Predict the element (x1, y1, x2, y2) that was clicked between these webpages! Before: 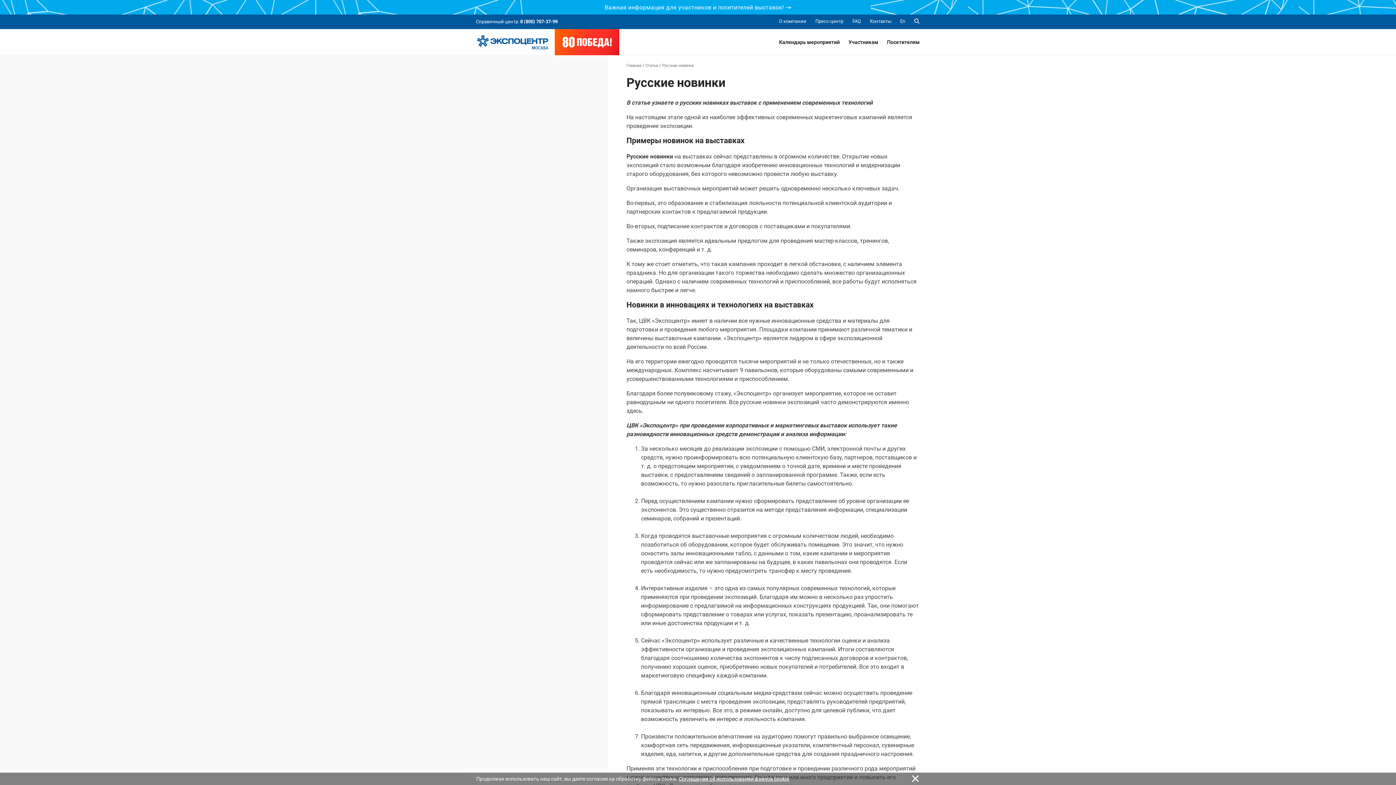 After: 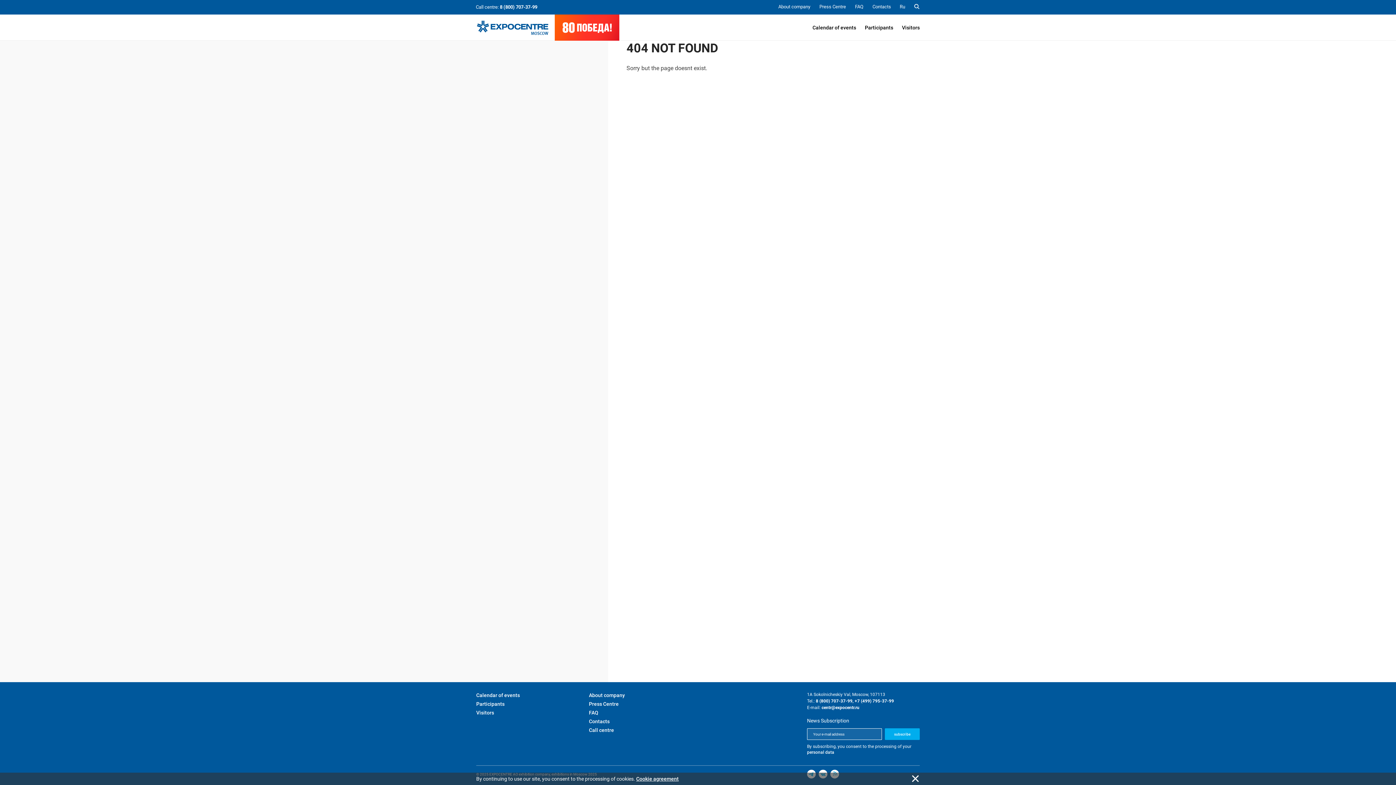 Action: label: En bbox: (900, 18, 905, 24)